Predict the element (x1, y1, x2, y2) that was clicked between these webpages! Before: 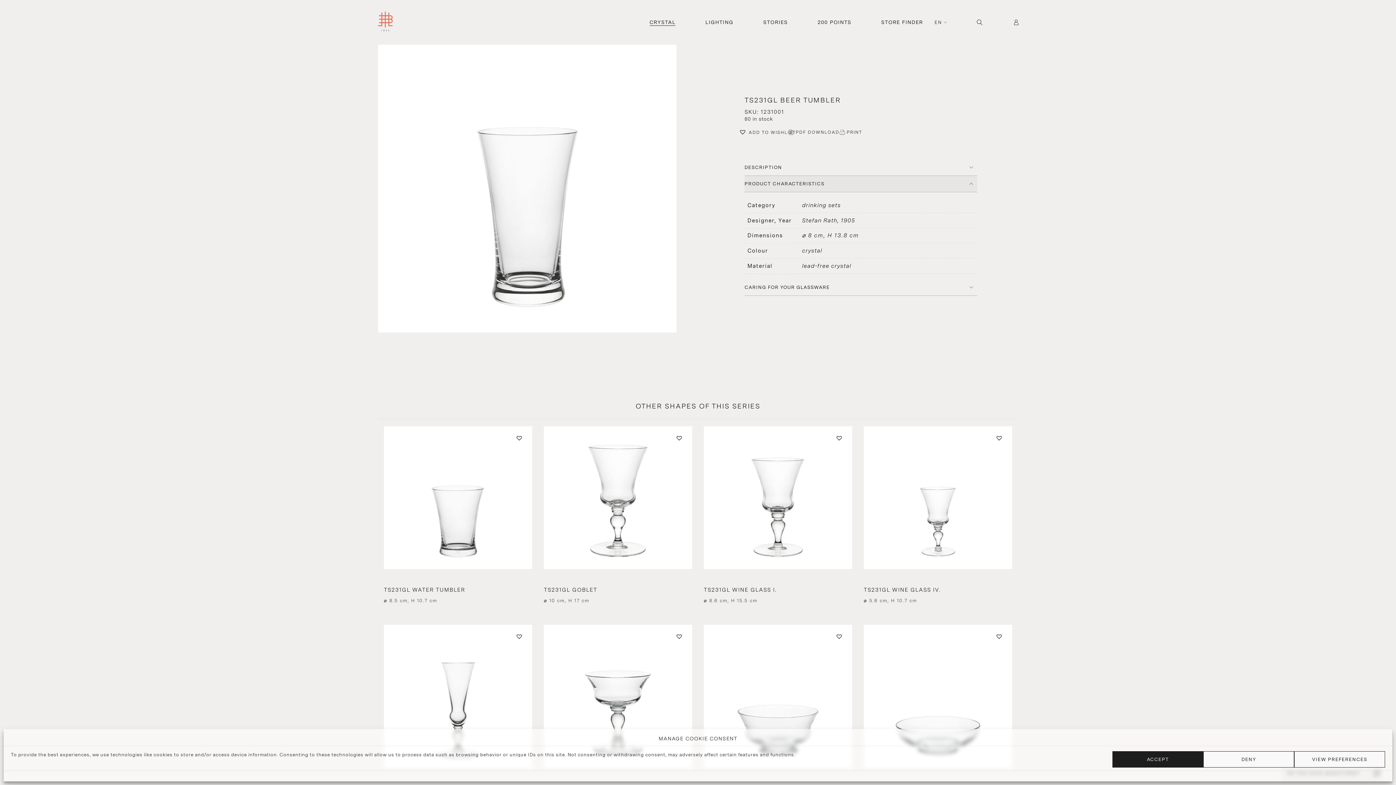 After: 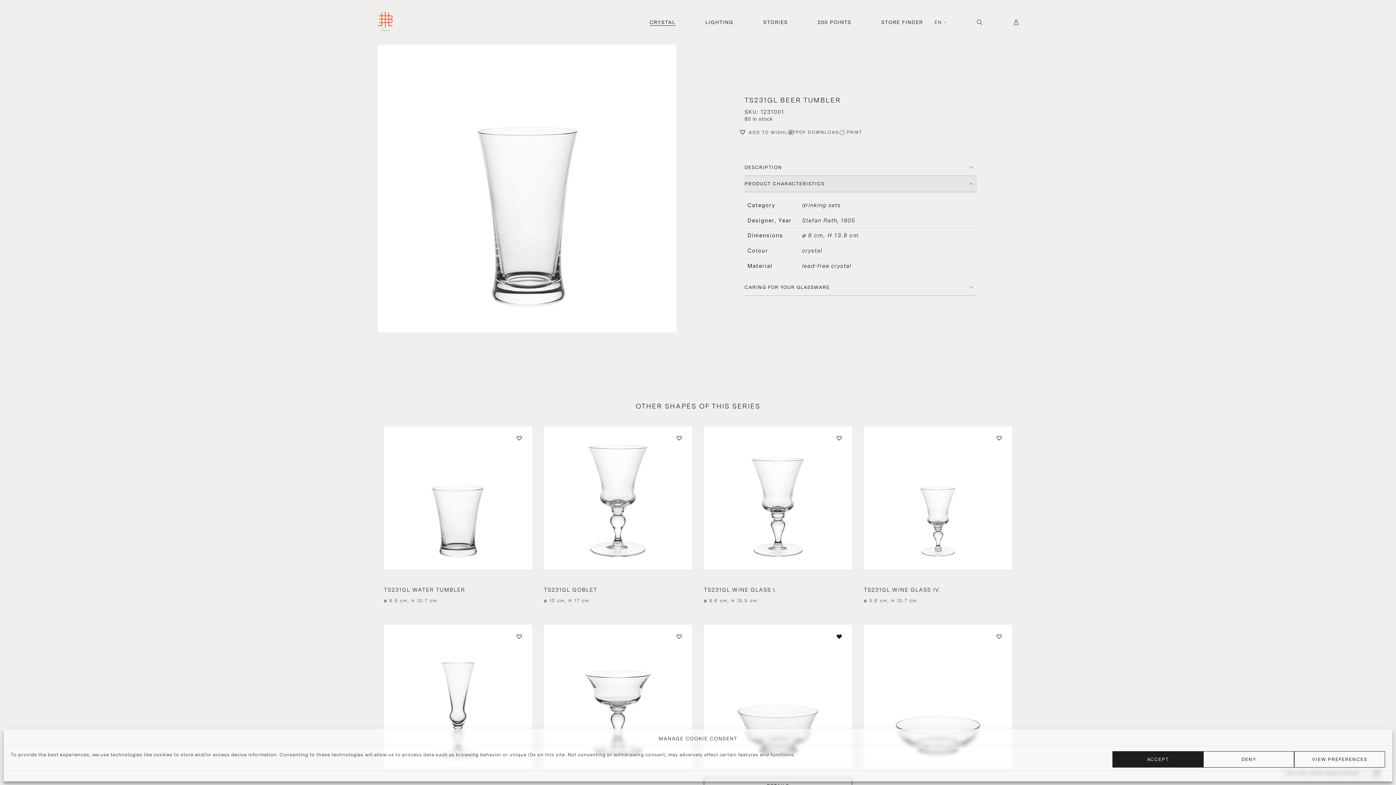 Action: label: Add to Wishlist bbox: (835, 633, 845, 642)